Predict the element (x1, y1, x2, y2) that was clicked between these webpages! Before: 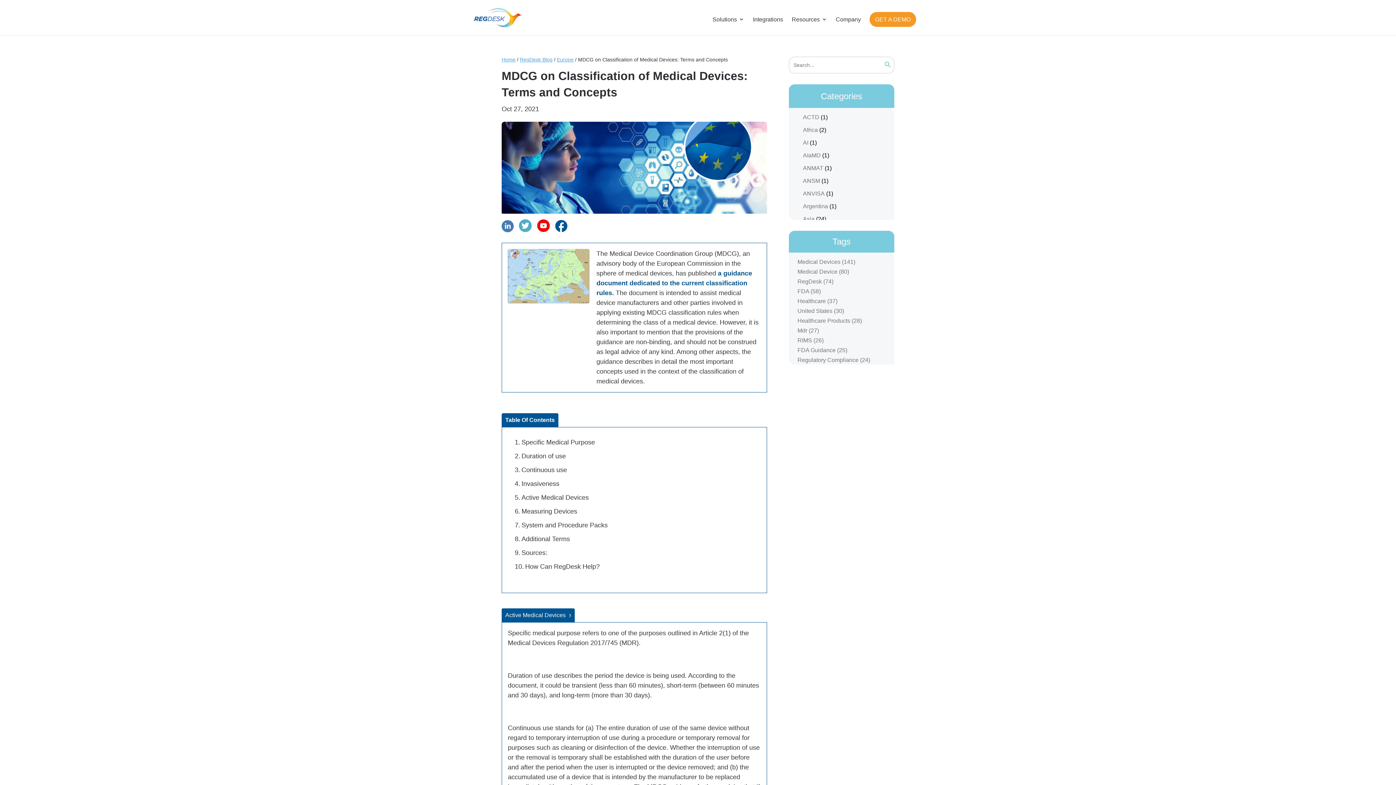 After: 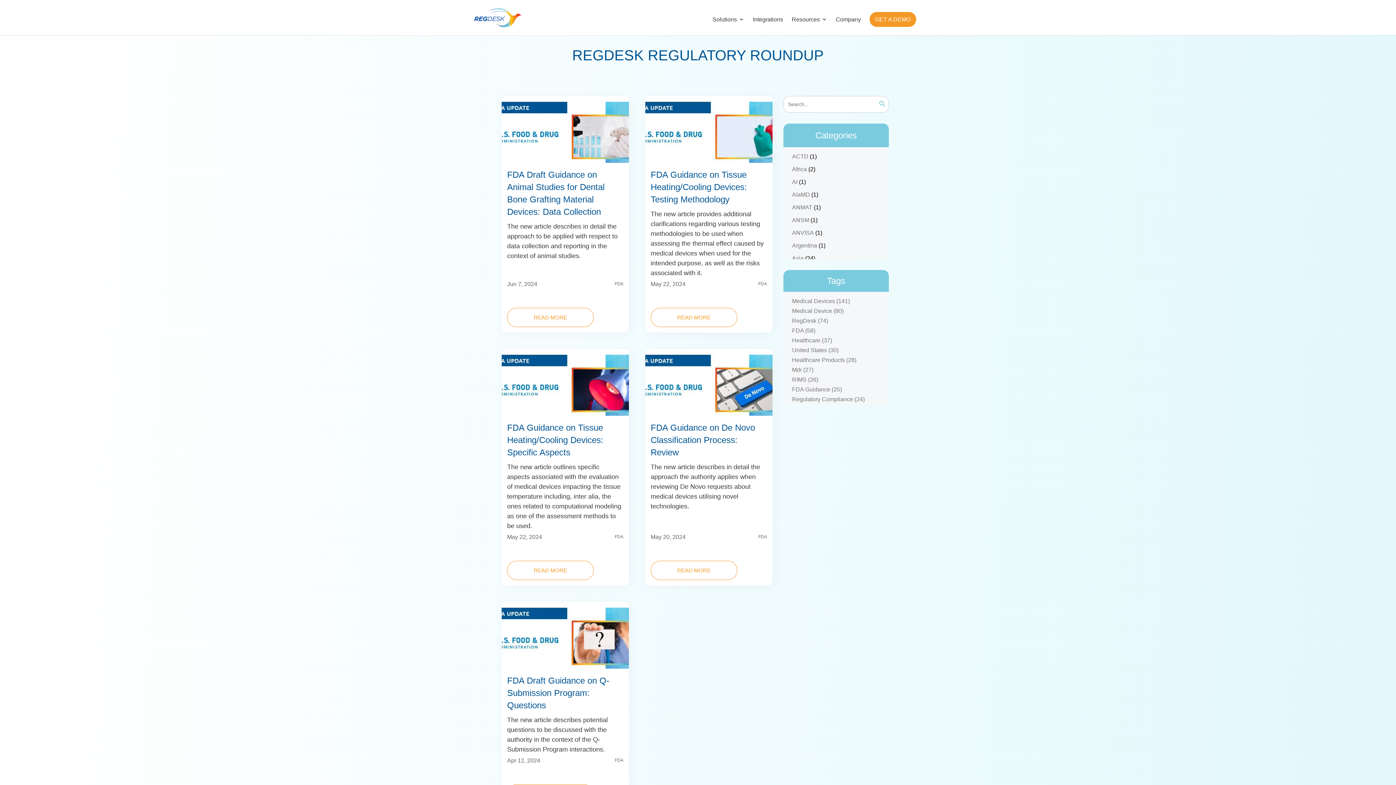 Action: bbox: (797, 347, 847, 353) label: FDA Guidance (25)